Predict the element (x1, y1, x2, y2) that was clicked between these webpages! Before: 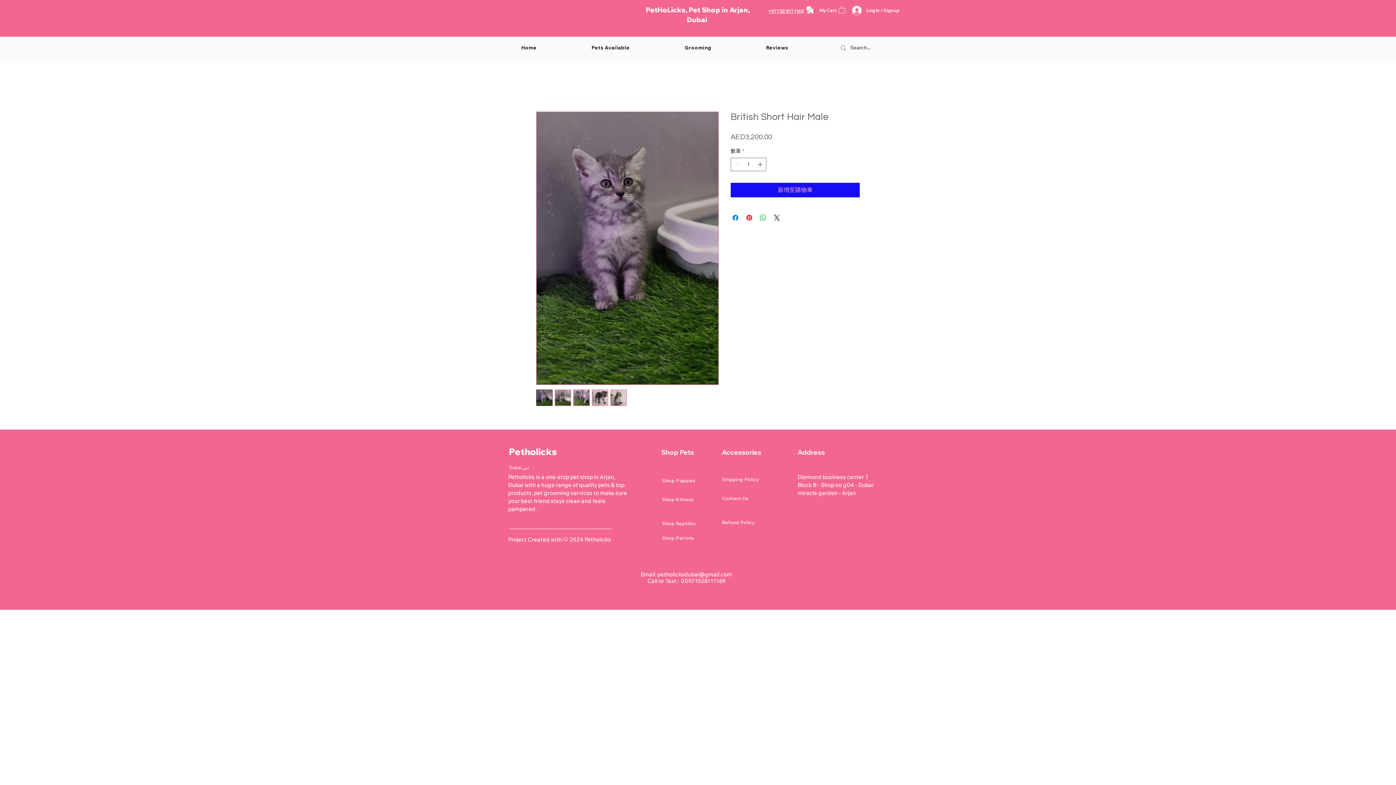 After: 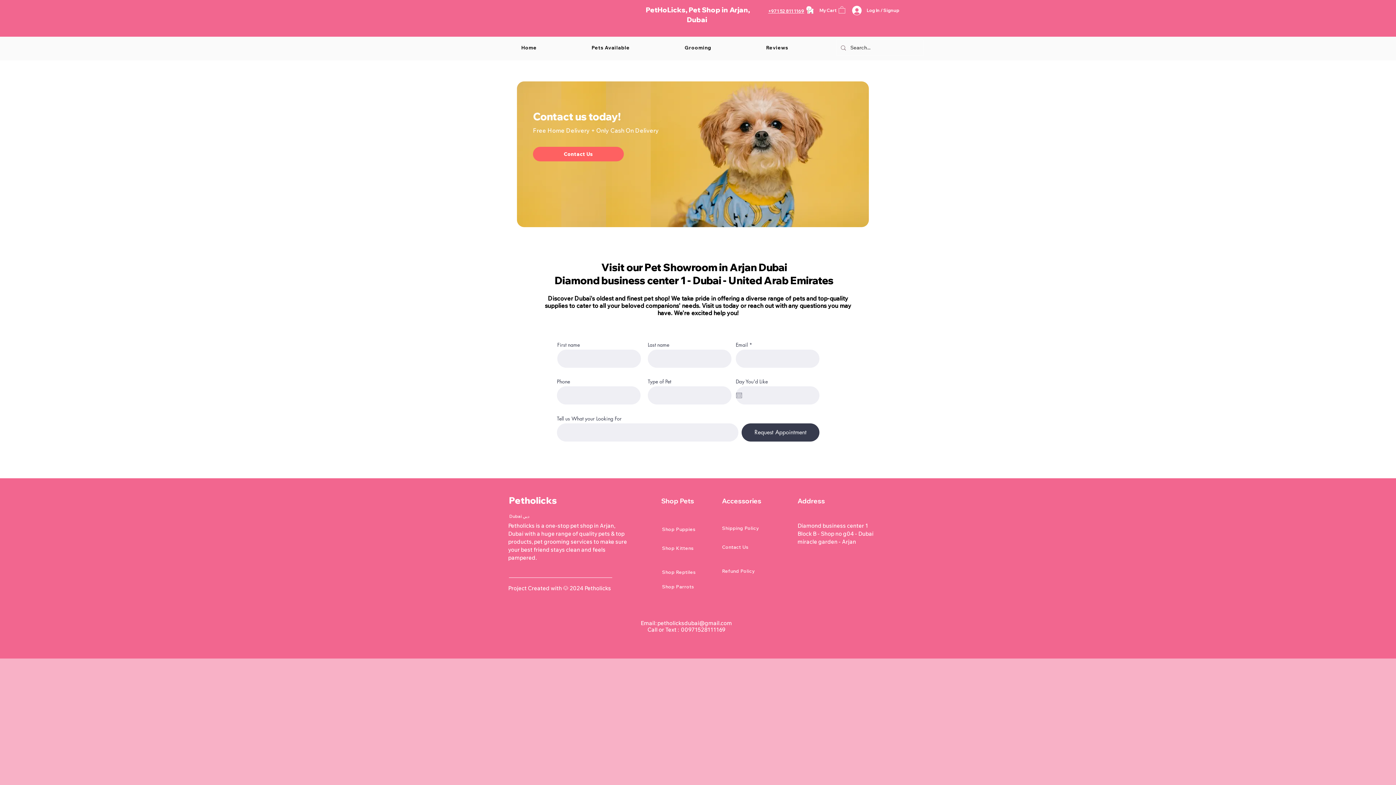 Action: label: Contact Us bbox: (722, 491, 773, 505)